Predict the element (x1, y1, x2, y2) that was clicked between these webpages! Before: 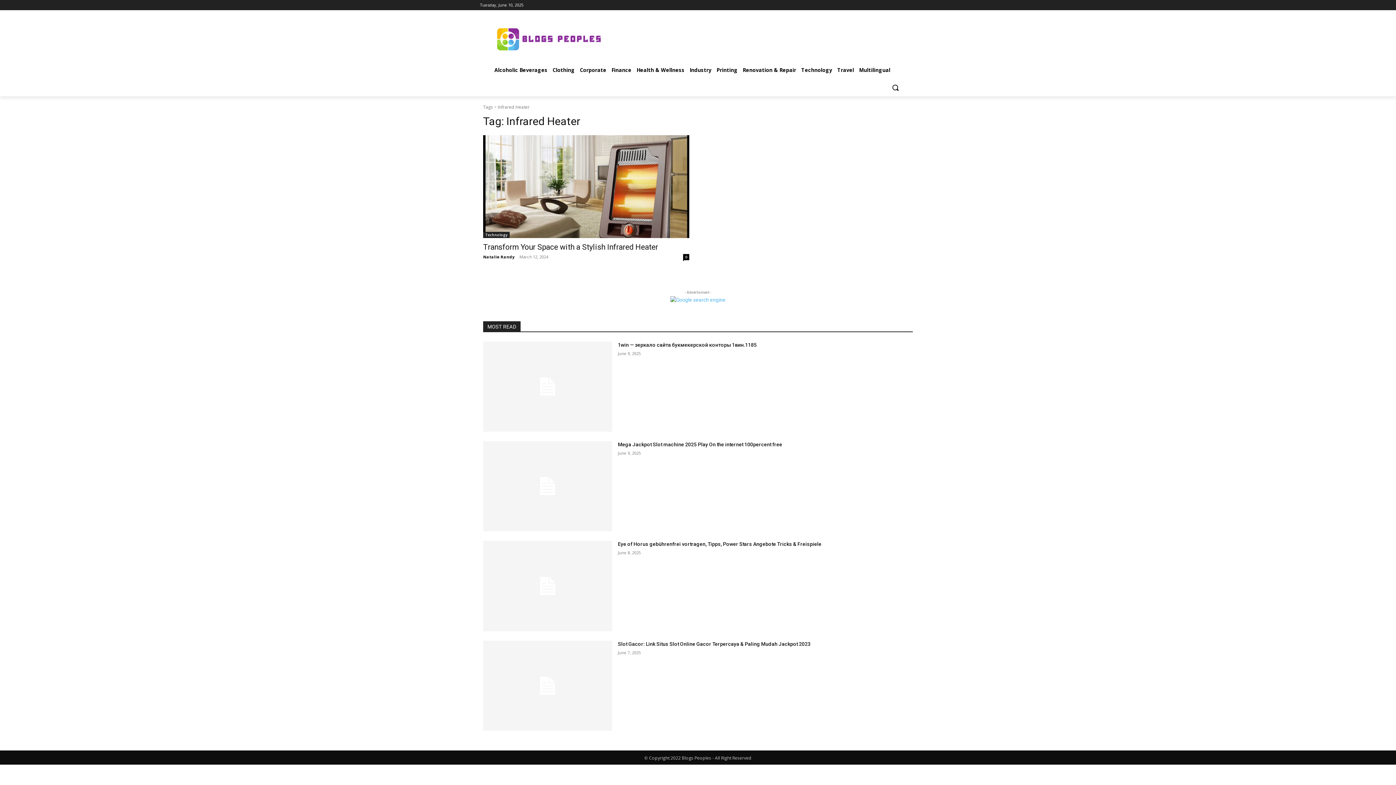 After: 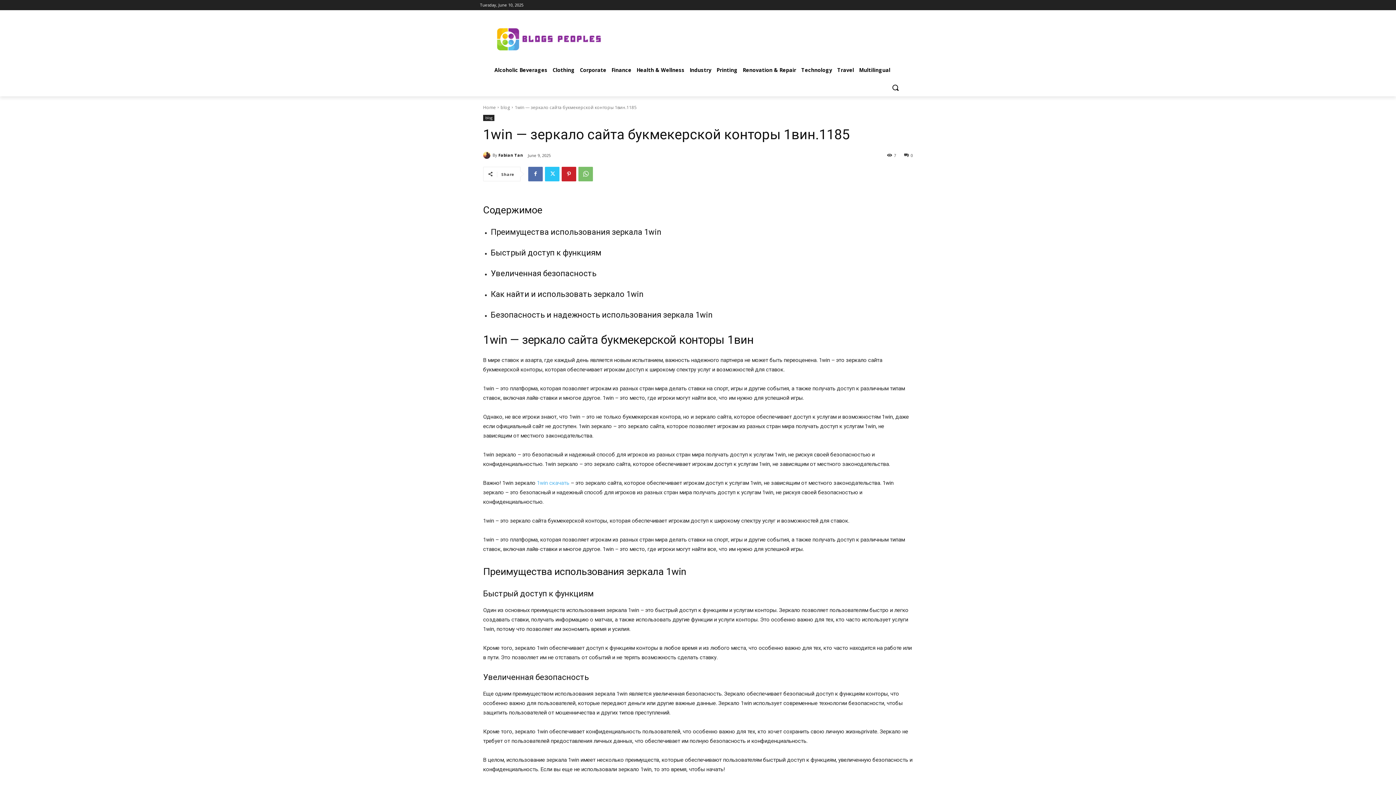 Action: bbox: (483, 341, 612, 432)